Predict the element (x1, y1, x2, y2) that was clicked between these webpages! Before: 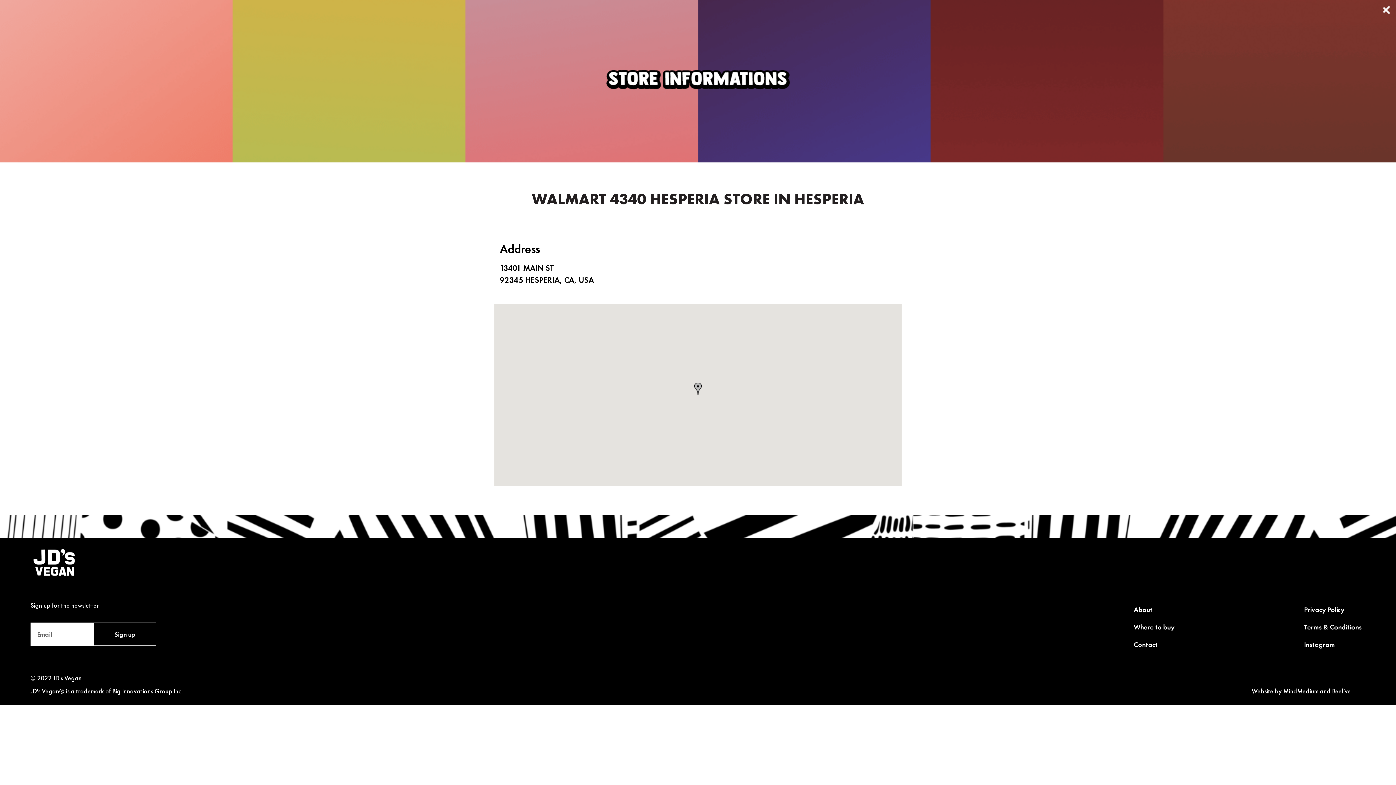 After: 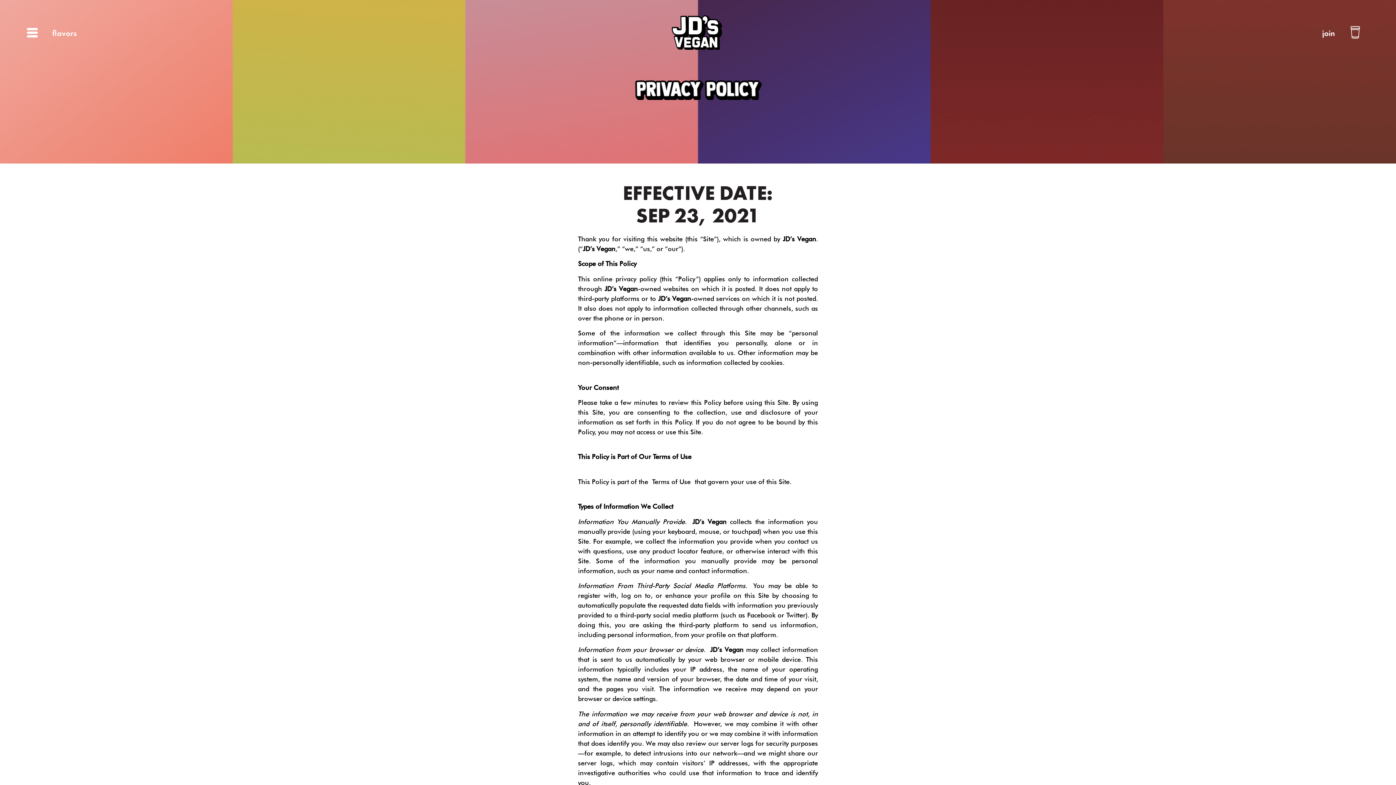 Action: label: Privacy Policy bbox: (1300, 601, 1365, 618)